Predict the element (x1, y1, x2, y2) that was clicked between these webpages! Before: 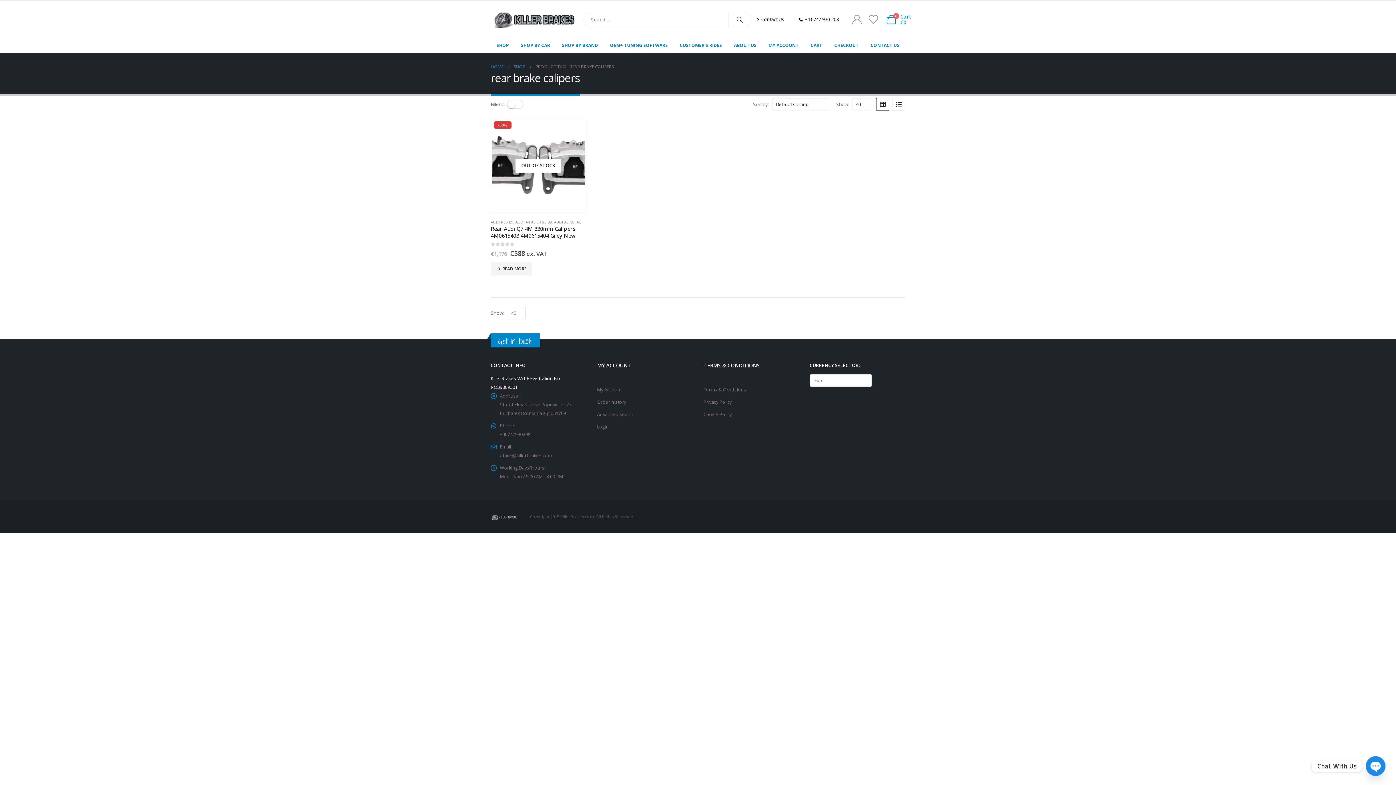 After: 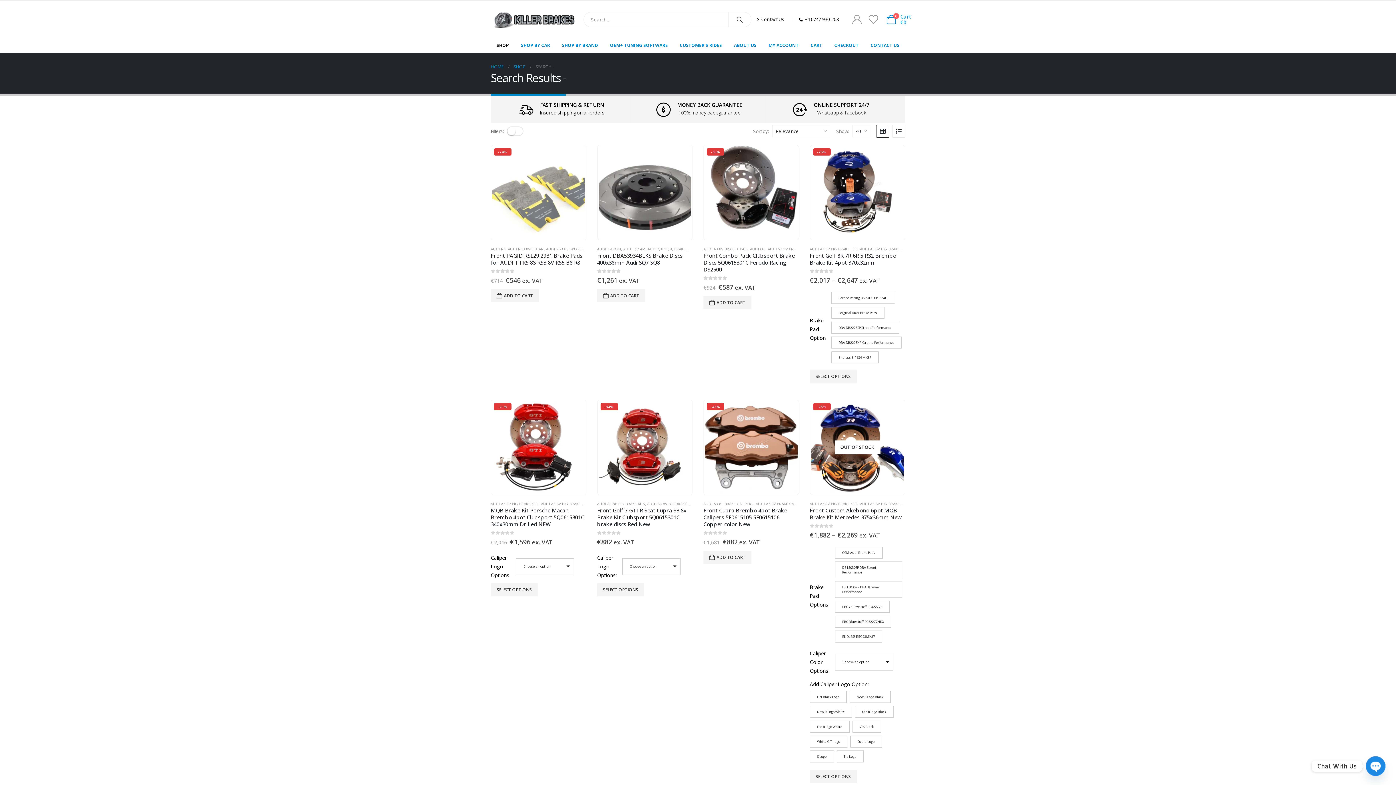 Action: label: Search bbox: (728, 12, 751, 26)